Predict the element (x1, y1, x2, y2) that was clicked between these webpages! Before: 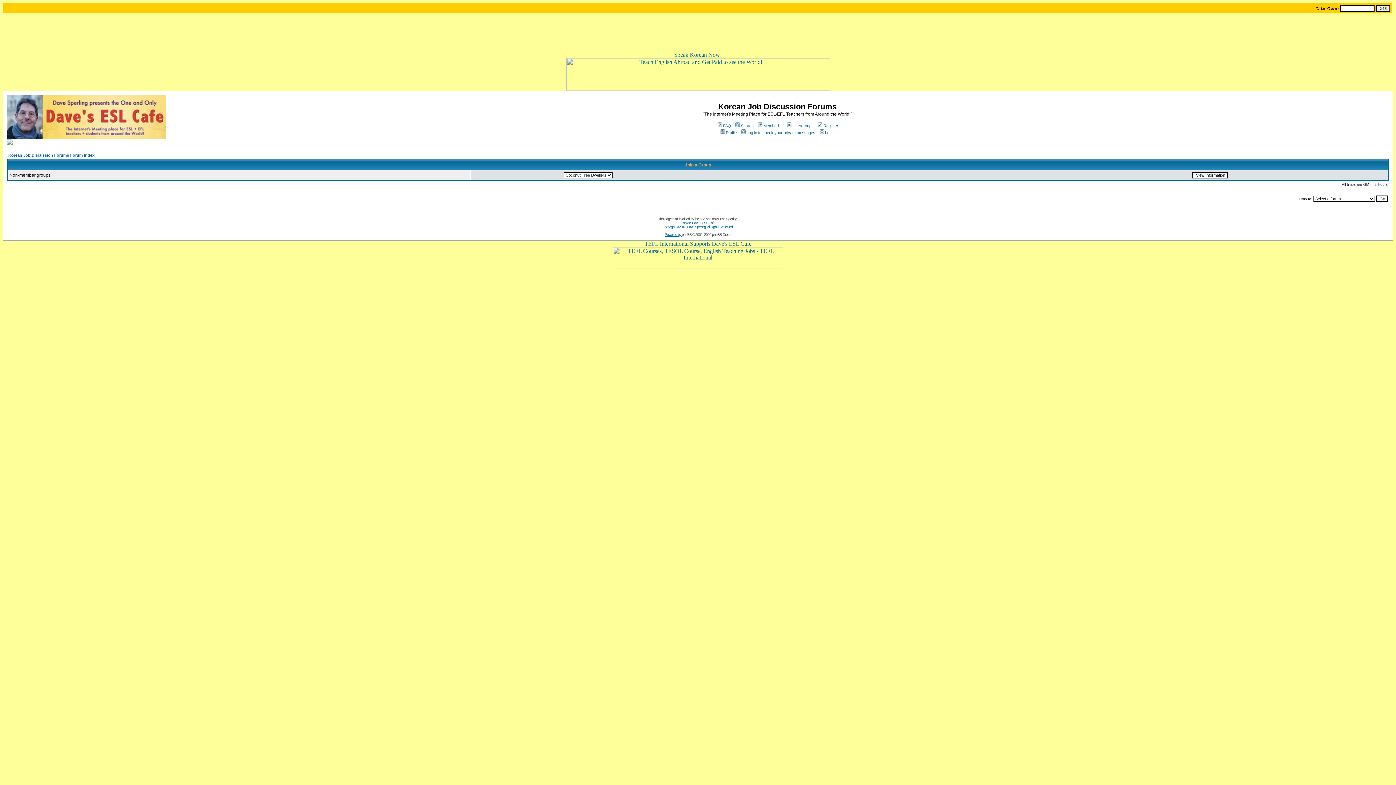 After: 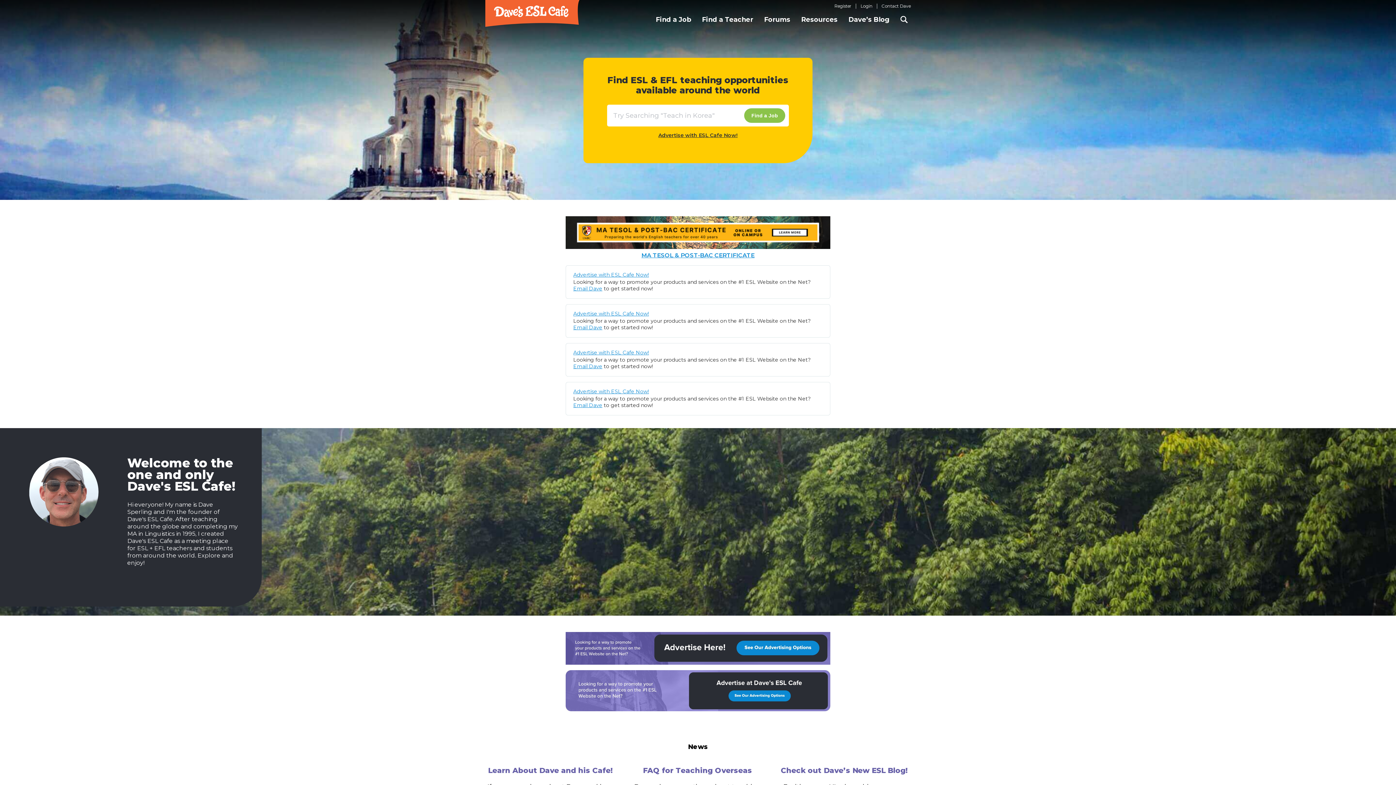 Action: bbox: (885, 5, 940, 11)